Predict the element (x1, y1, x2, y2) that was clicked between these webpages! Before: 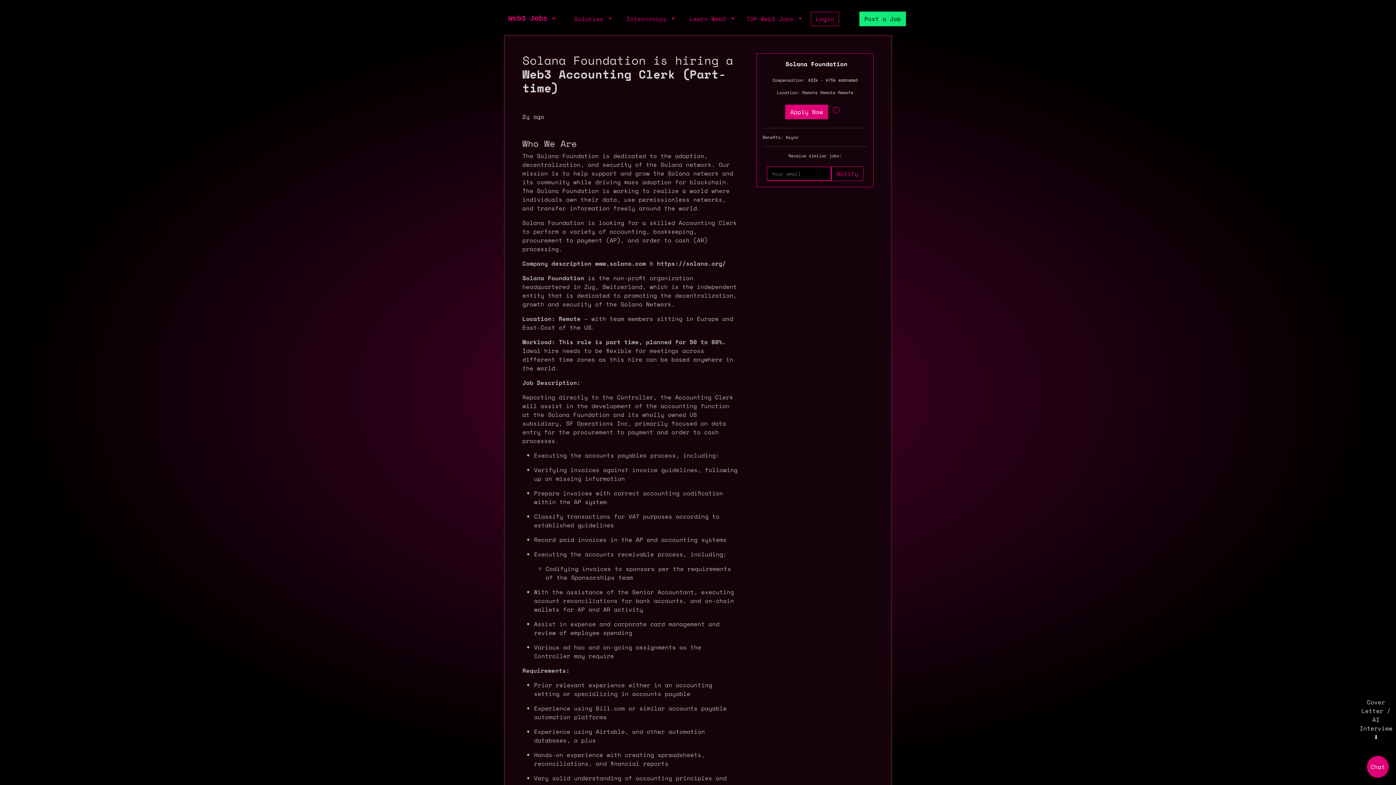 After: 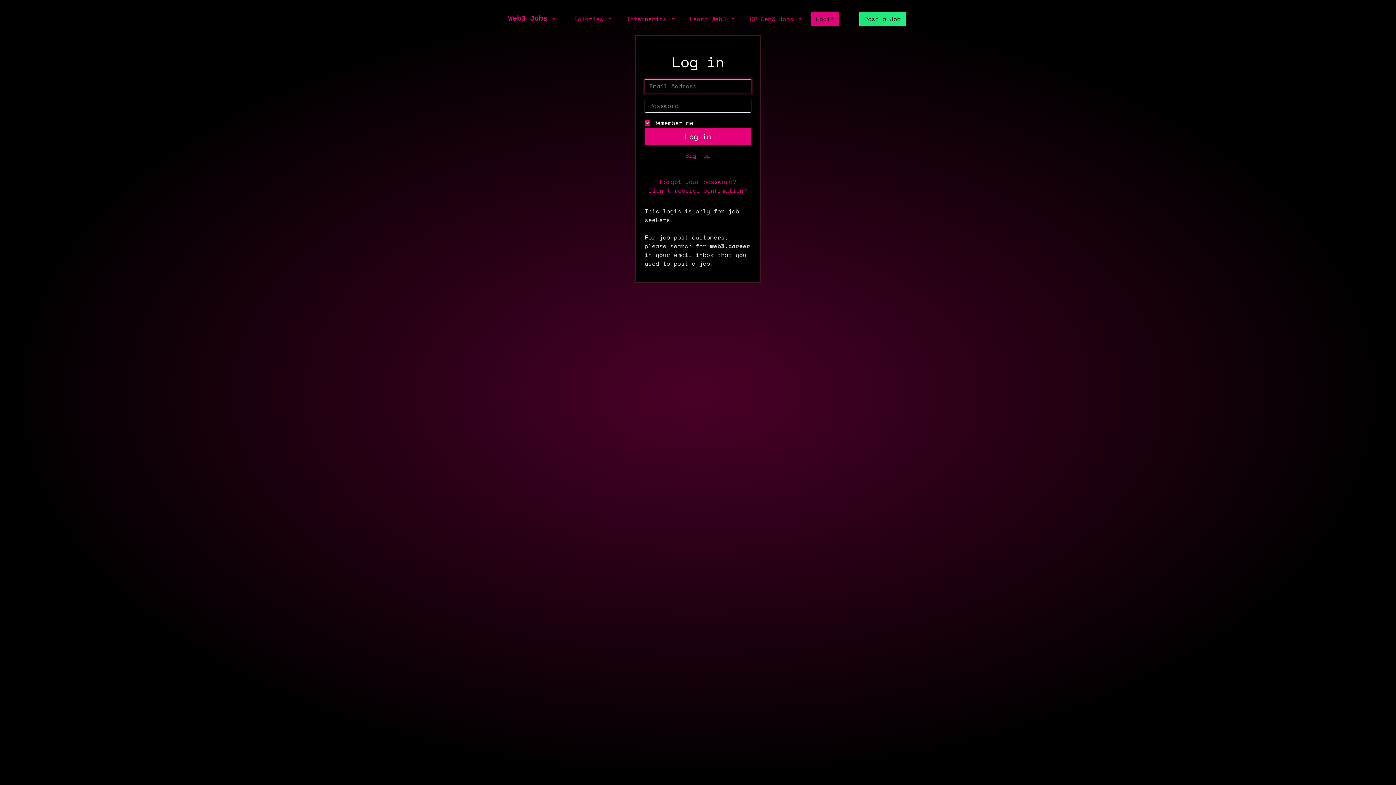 Action: label: Login bbox: (811, 11, 839, 26)